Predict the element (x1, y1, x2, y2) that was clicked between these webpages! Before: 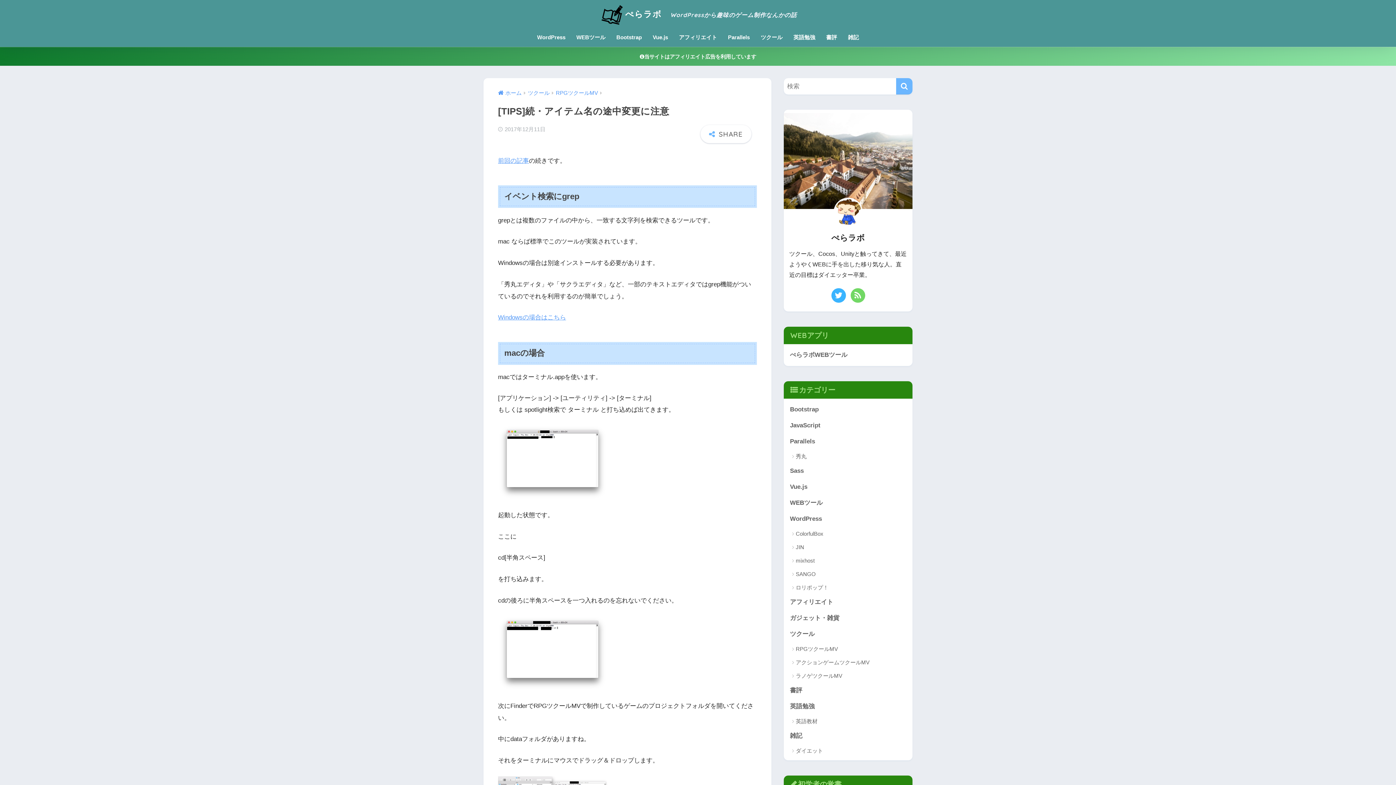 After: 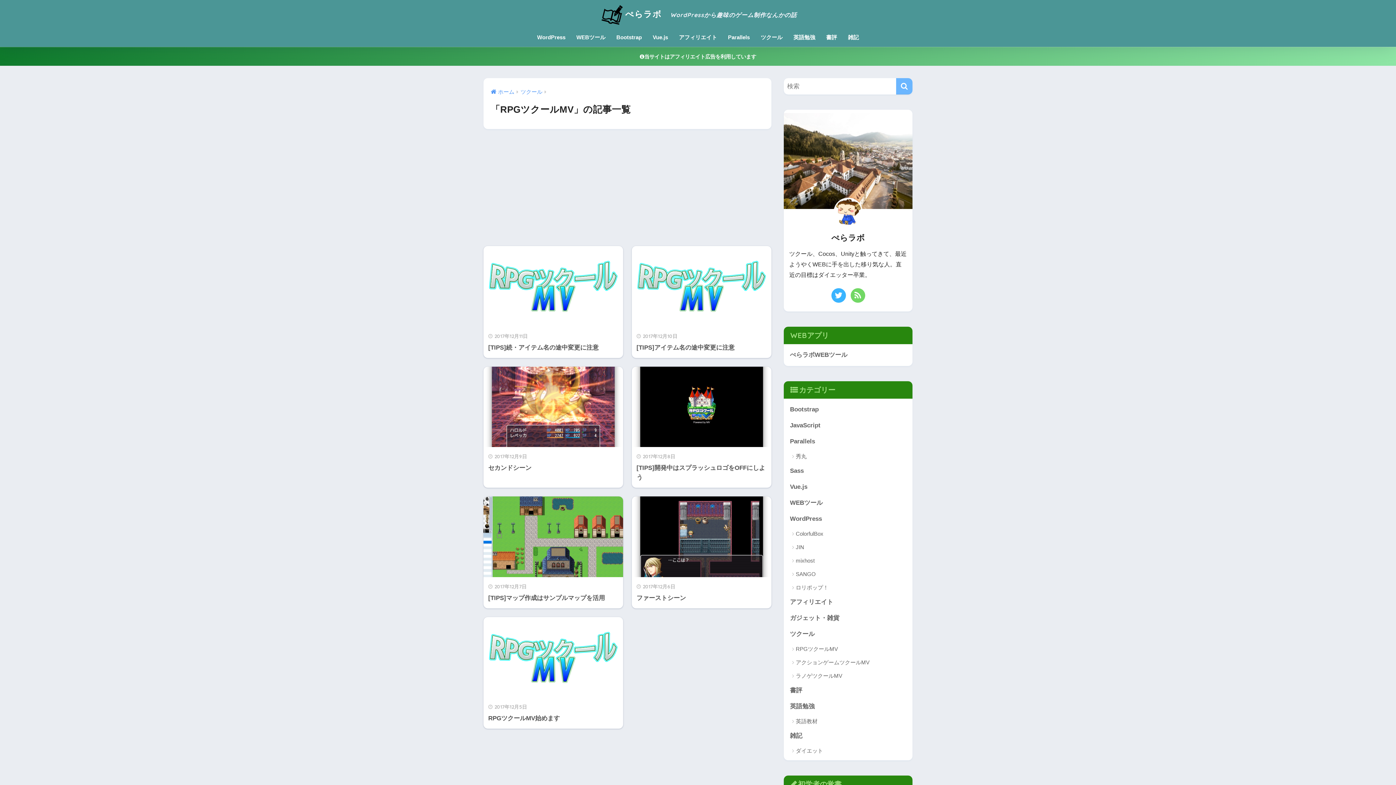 Action: label: RPGツクールMV bbox: (787, 642, 909, 656)